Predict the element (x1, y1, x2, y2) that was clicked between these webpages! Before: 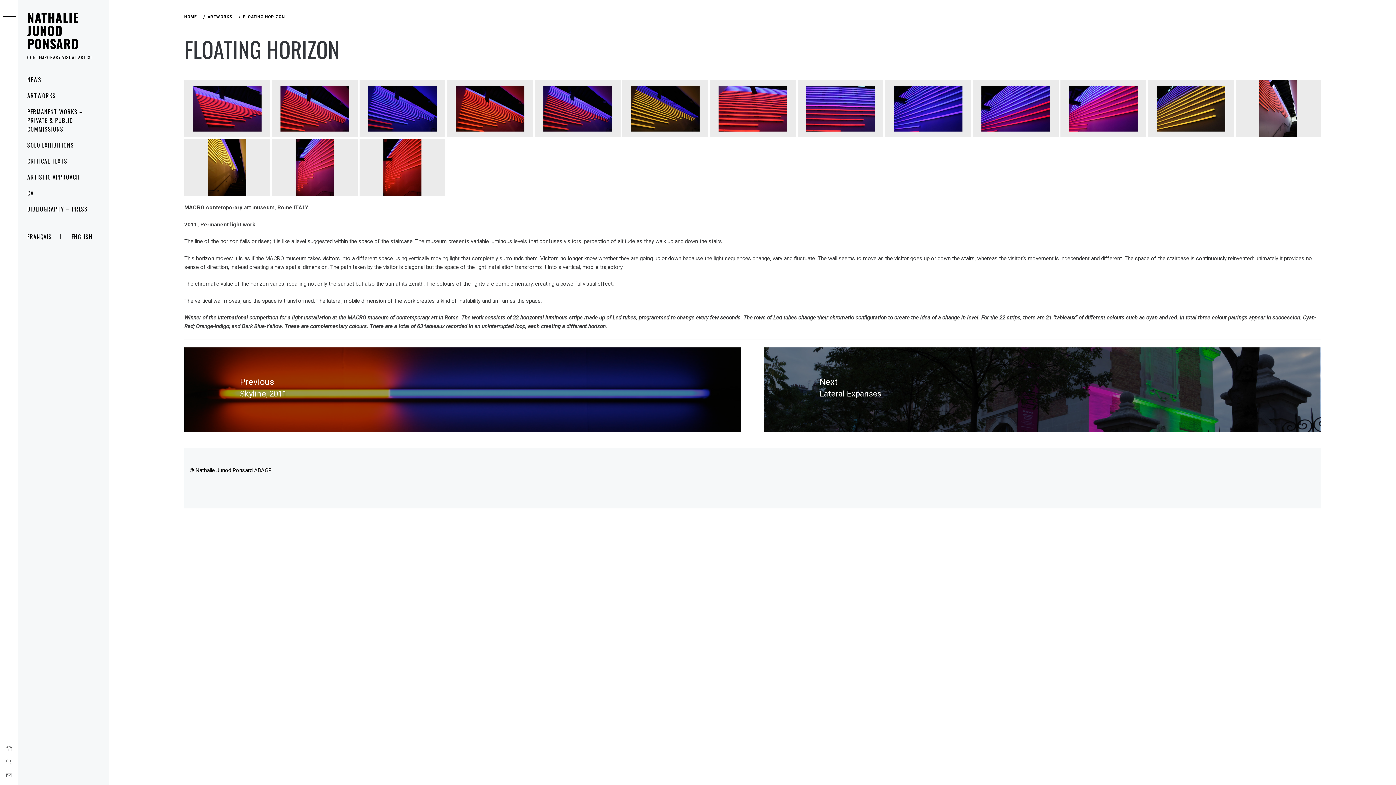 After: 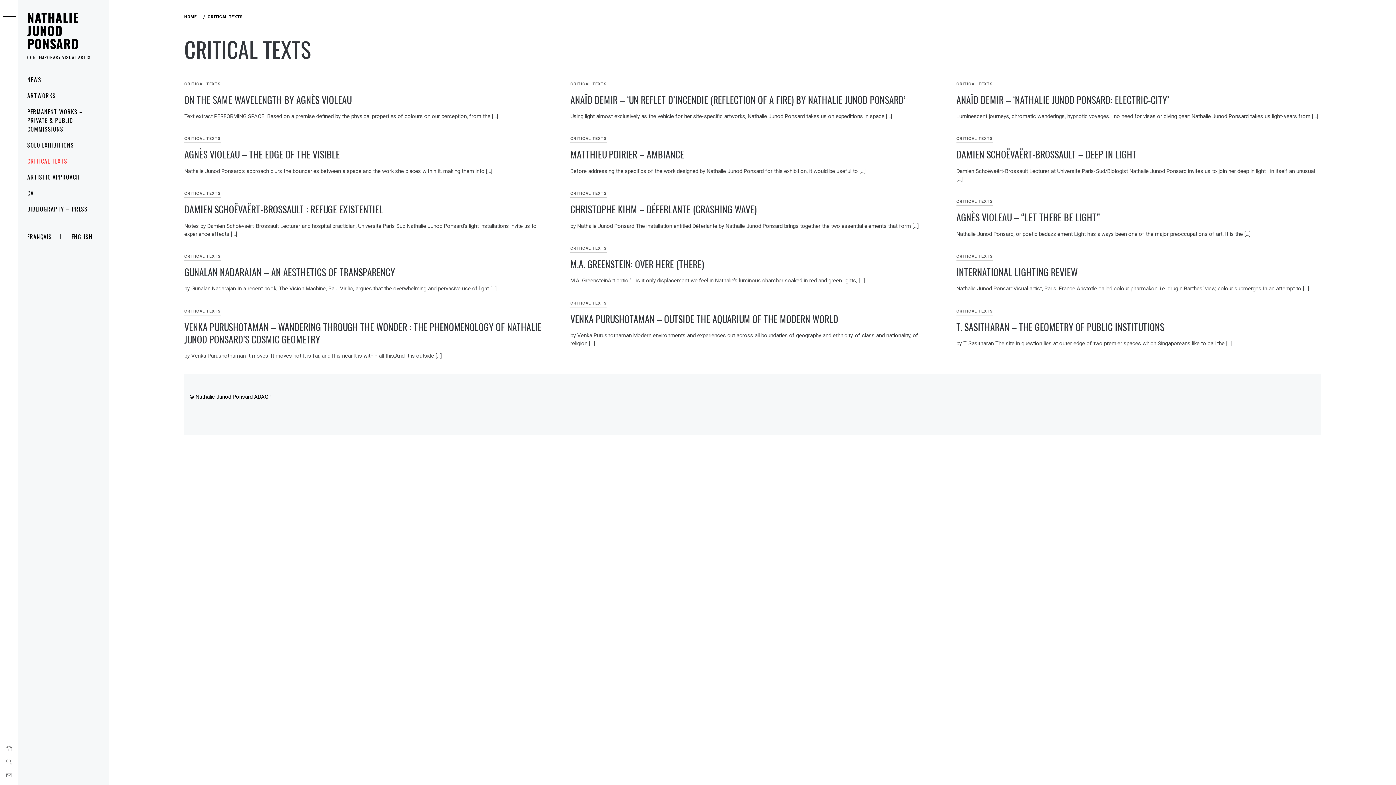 Action: bbox: (18, 153, 109, 169) label: CRITICAL TEXTS